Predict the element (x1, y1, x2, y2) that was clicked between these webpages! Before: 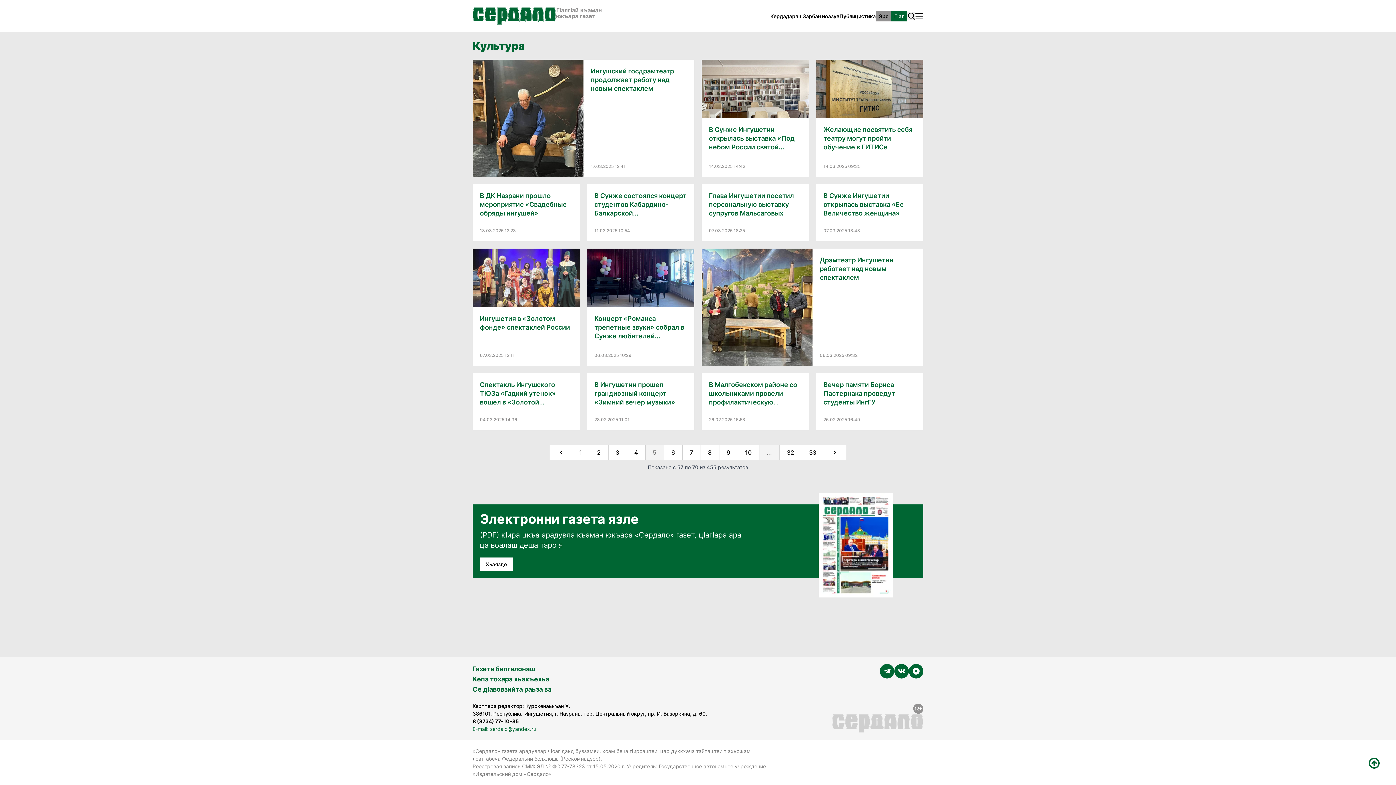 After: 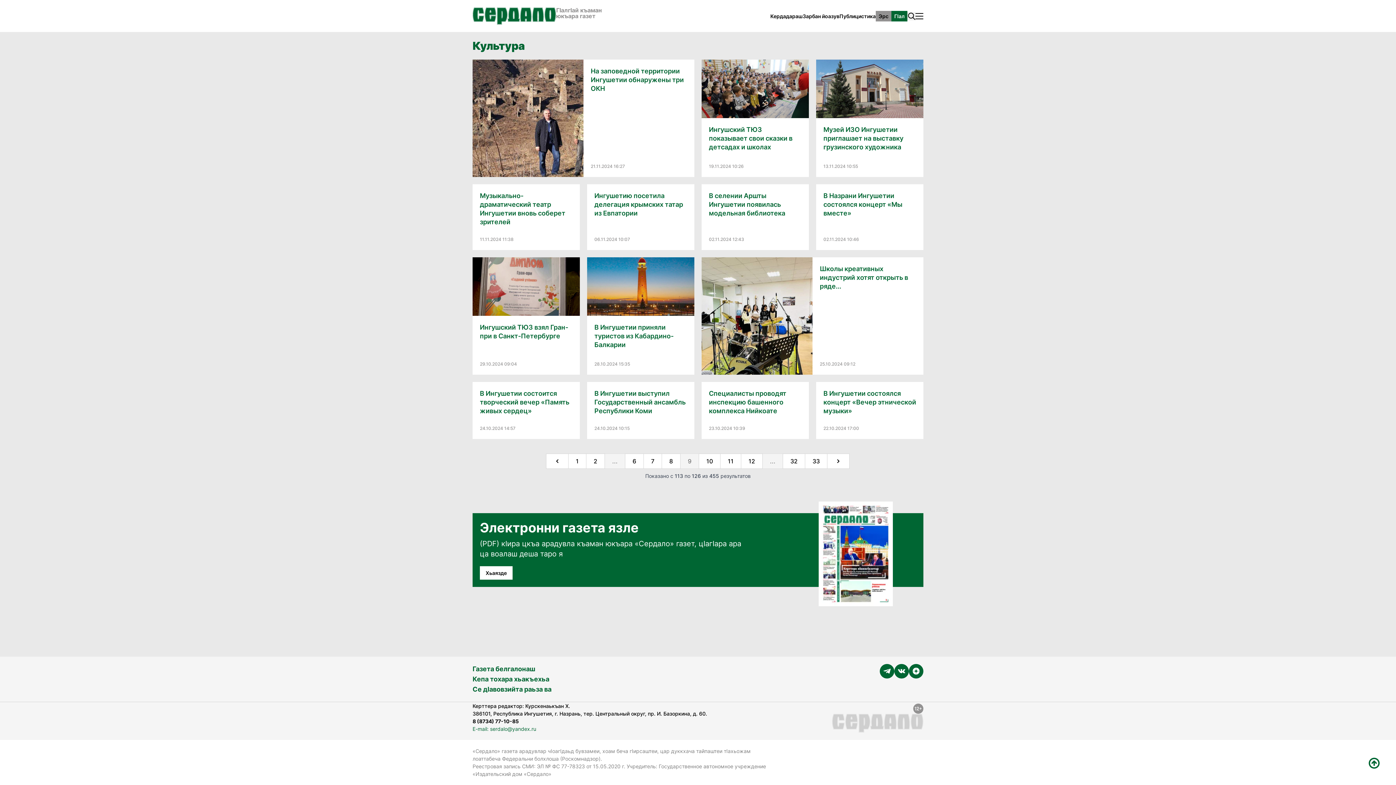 Action: bbox: (719, 445, 738, 460) label: Go to page 9